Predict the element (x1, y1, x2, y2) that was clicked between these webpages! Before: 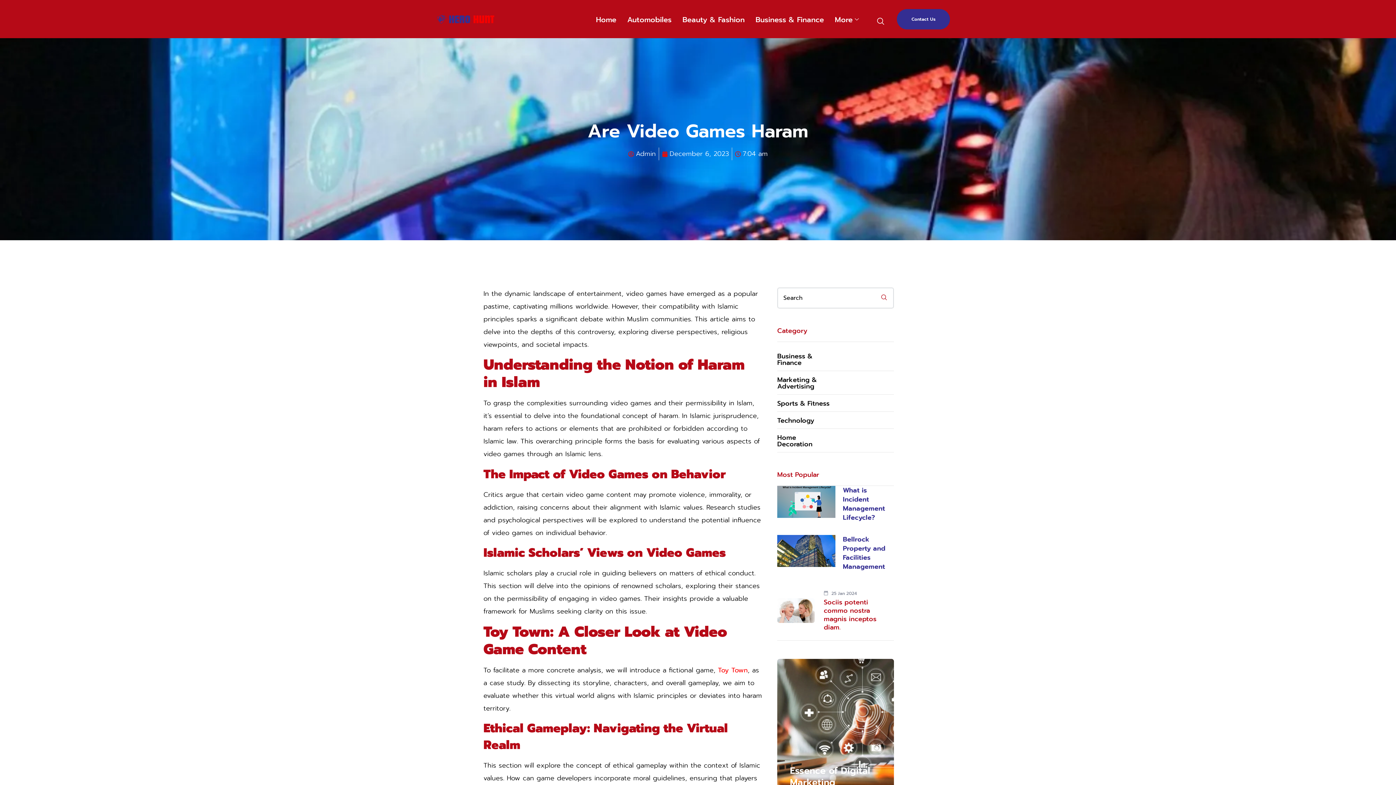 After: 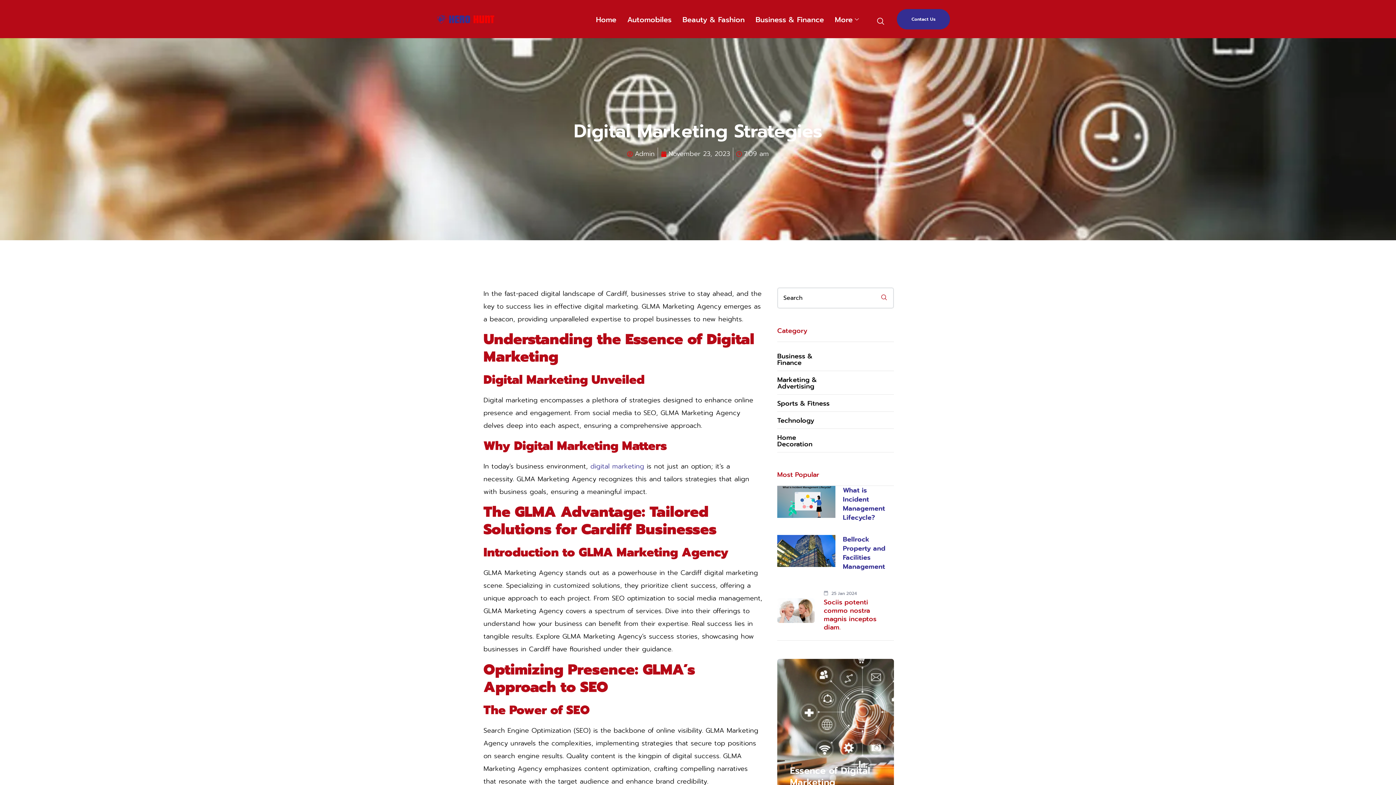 Action: bbox: (790, 764, 870, 789) label: Essence of Digital Marketing